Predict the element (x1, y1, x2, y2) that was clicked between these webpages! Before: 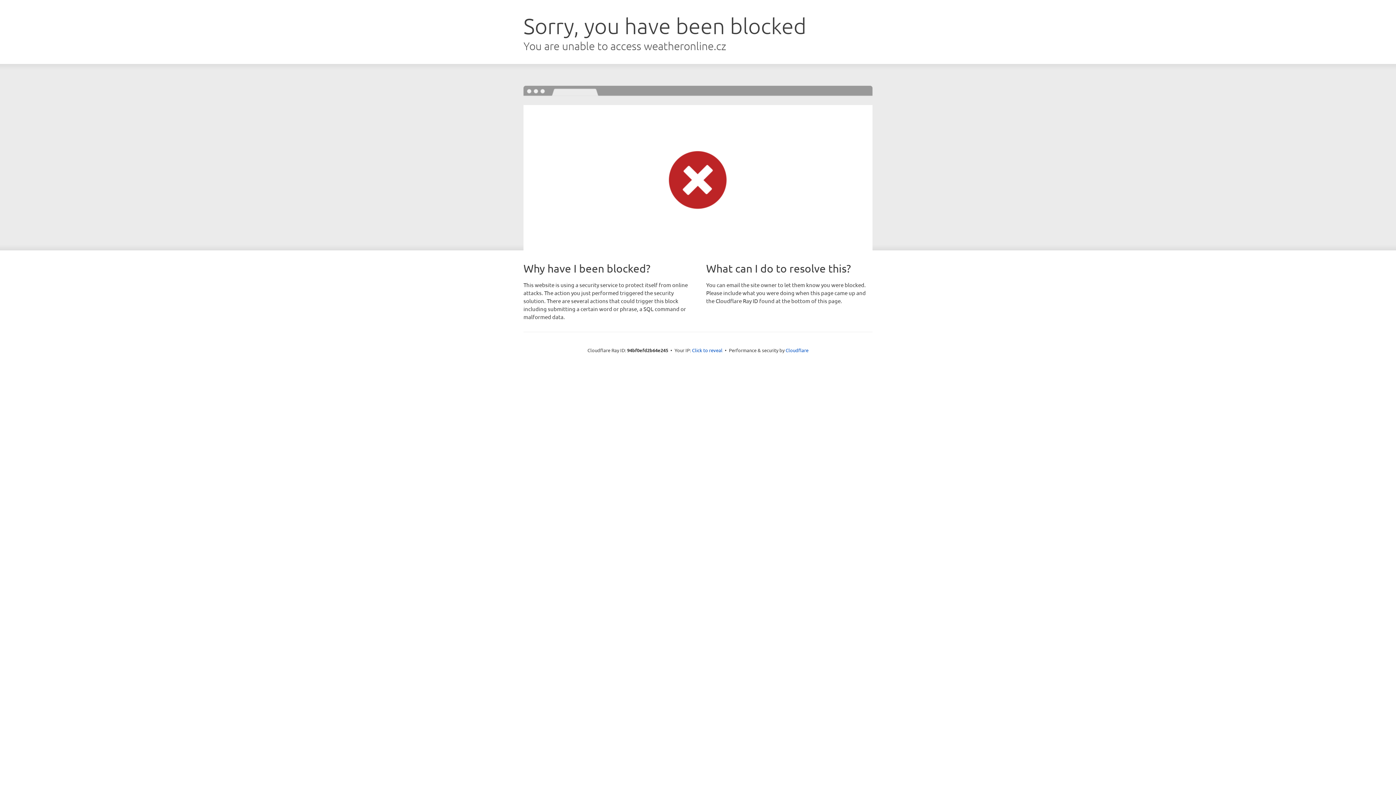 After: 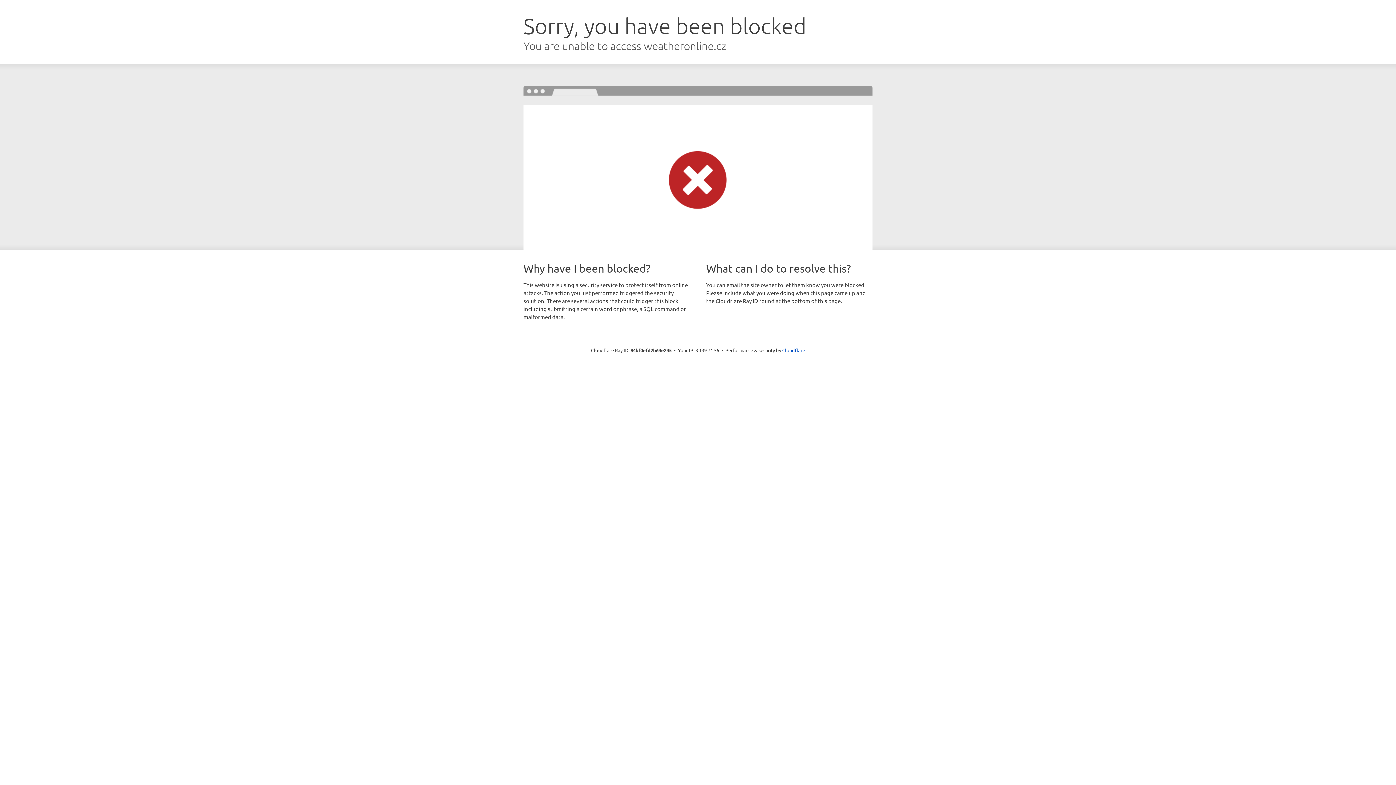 Action: bbox: (692, 346, 722, 353) label: Click to reveal